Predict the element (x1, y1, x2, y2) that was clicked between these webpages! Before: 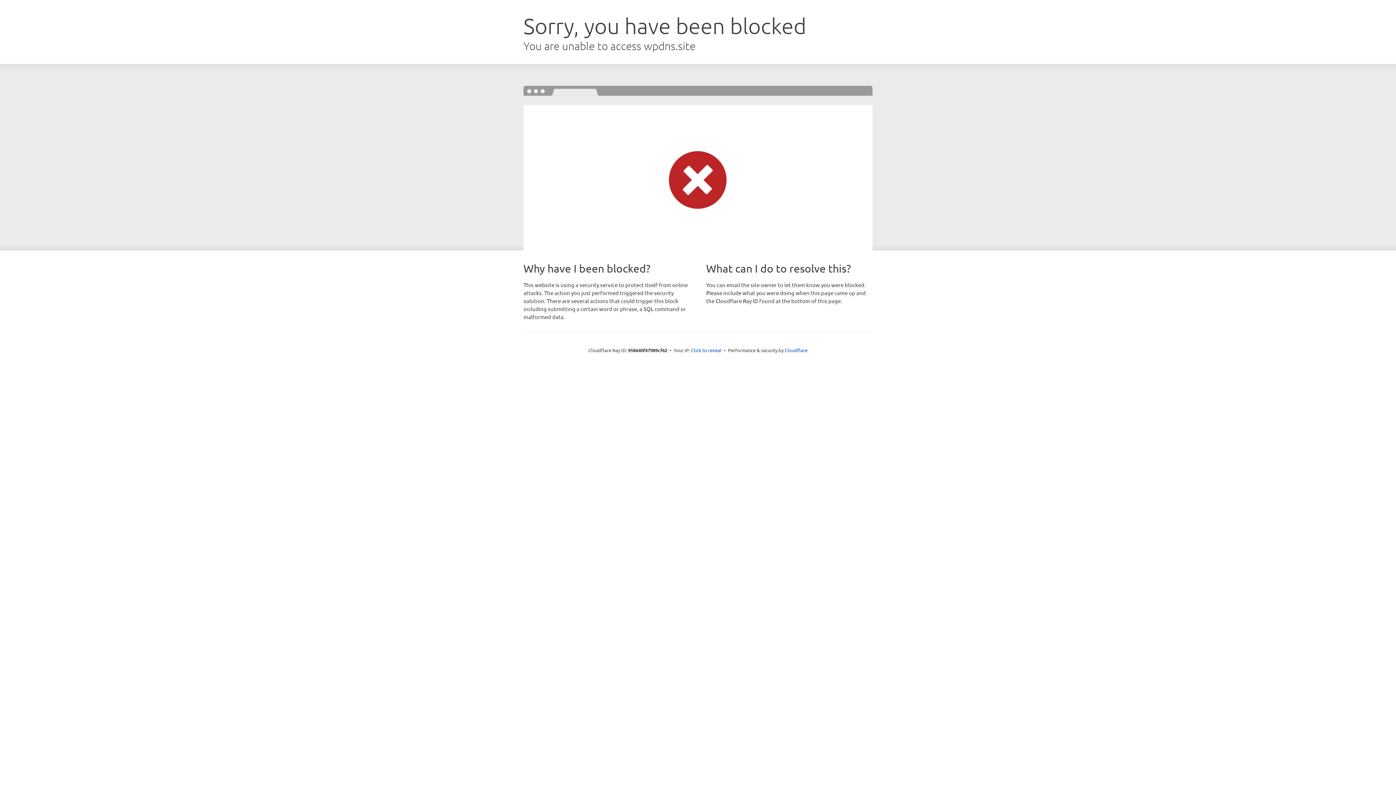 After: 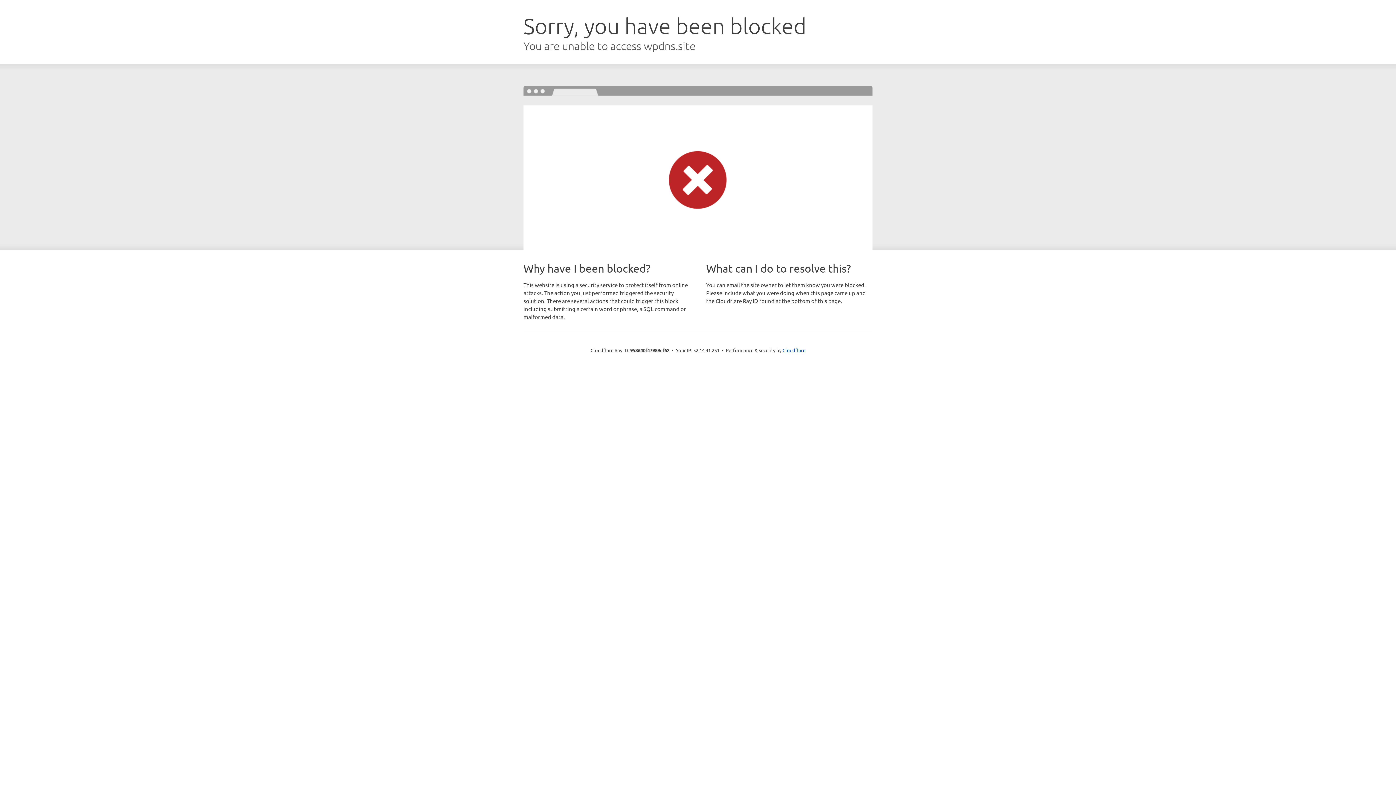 Action: label: Click to reveal bbox: (691, 346, 721, 353)